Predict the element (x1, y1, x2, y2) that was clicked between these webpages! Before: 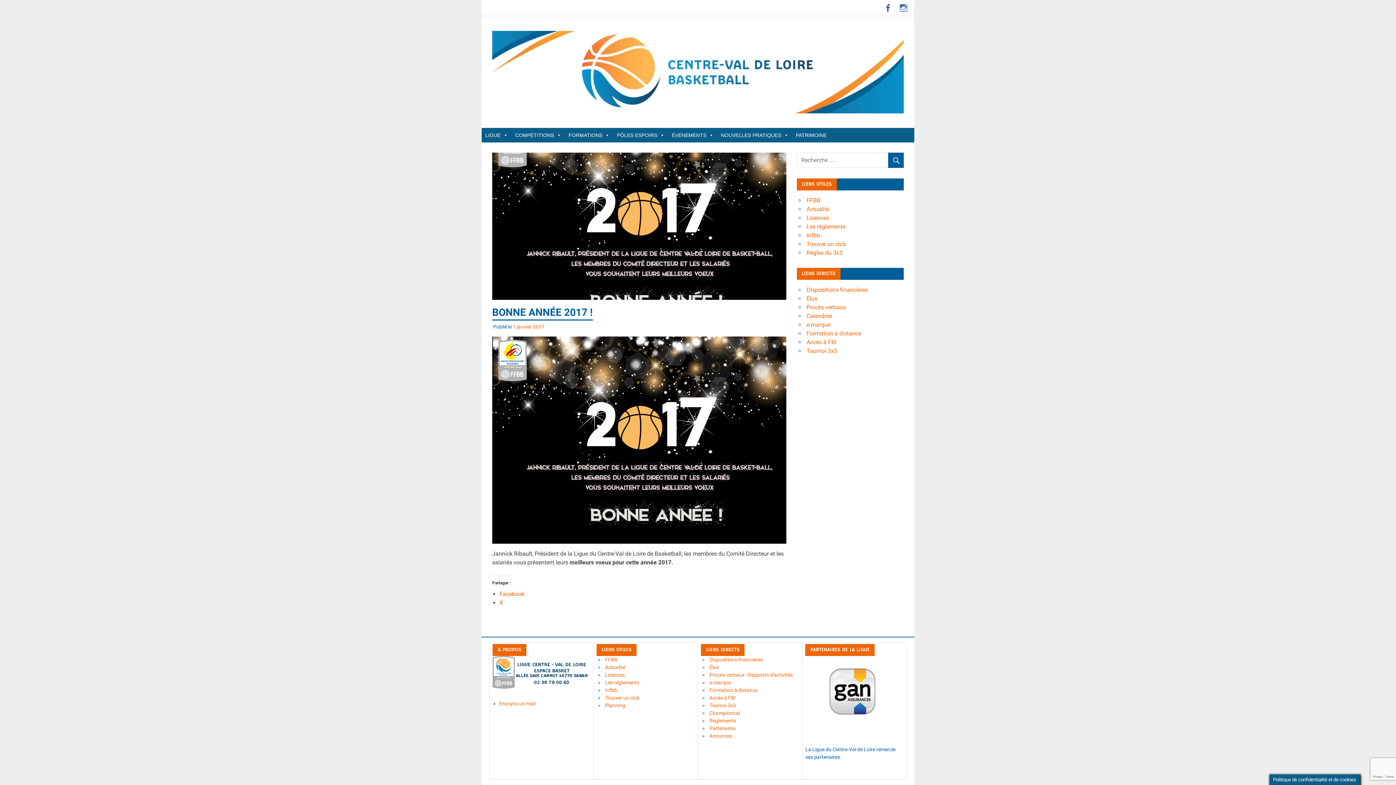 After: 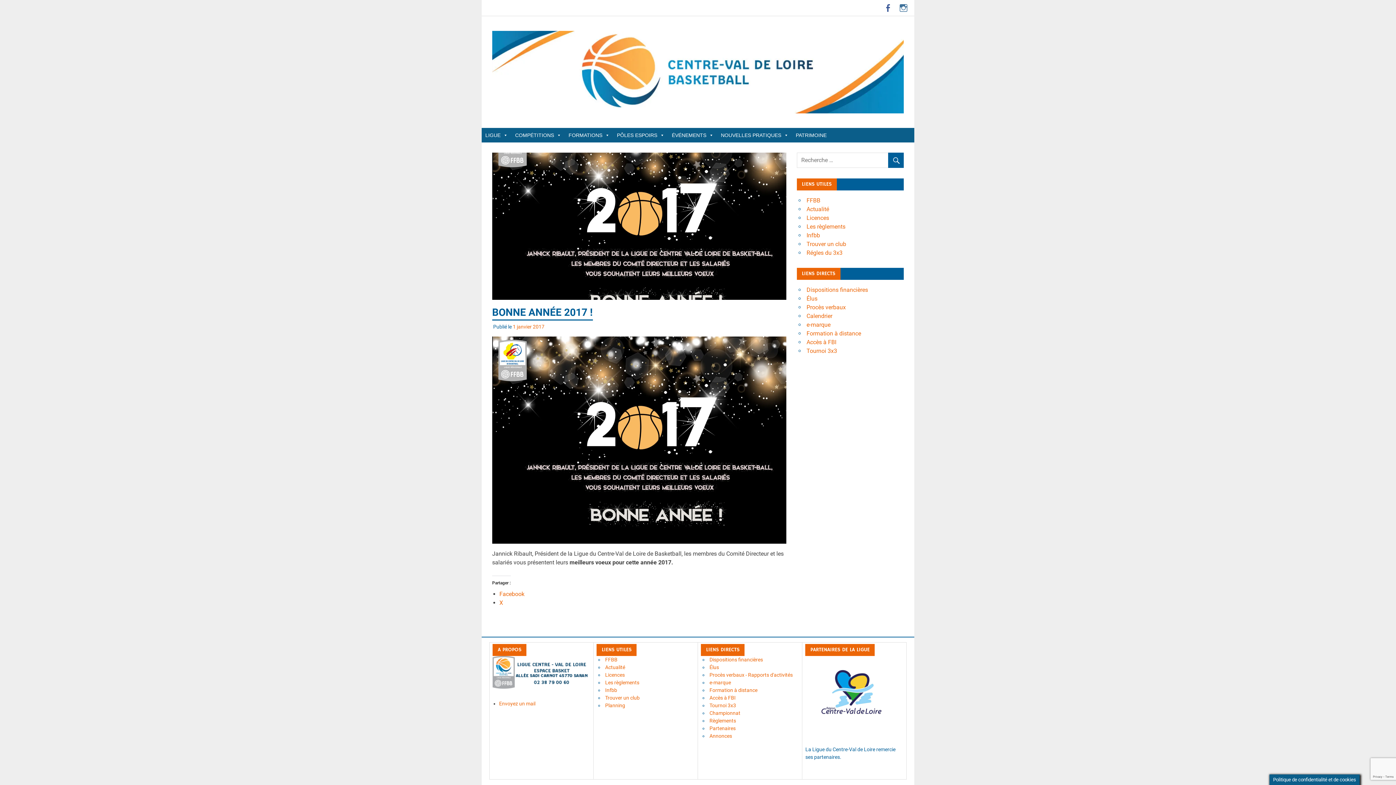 Action: label: Tournoi 3x3 bbox: (806, 347, 837, 354)